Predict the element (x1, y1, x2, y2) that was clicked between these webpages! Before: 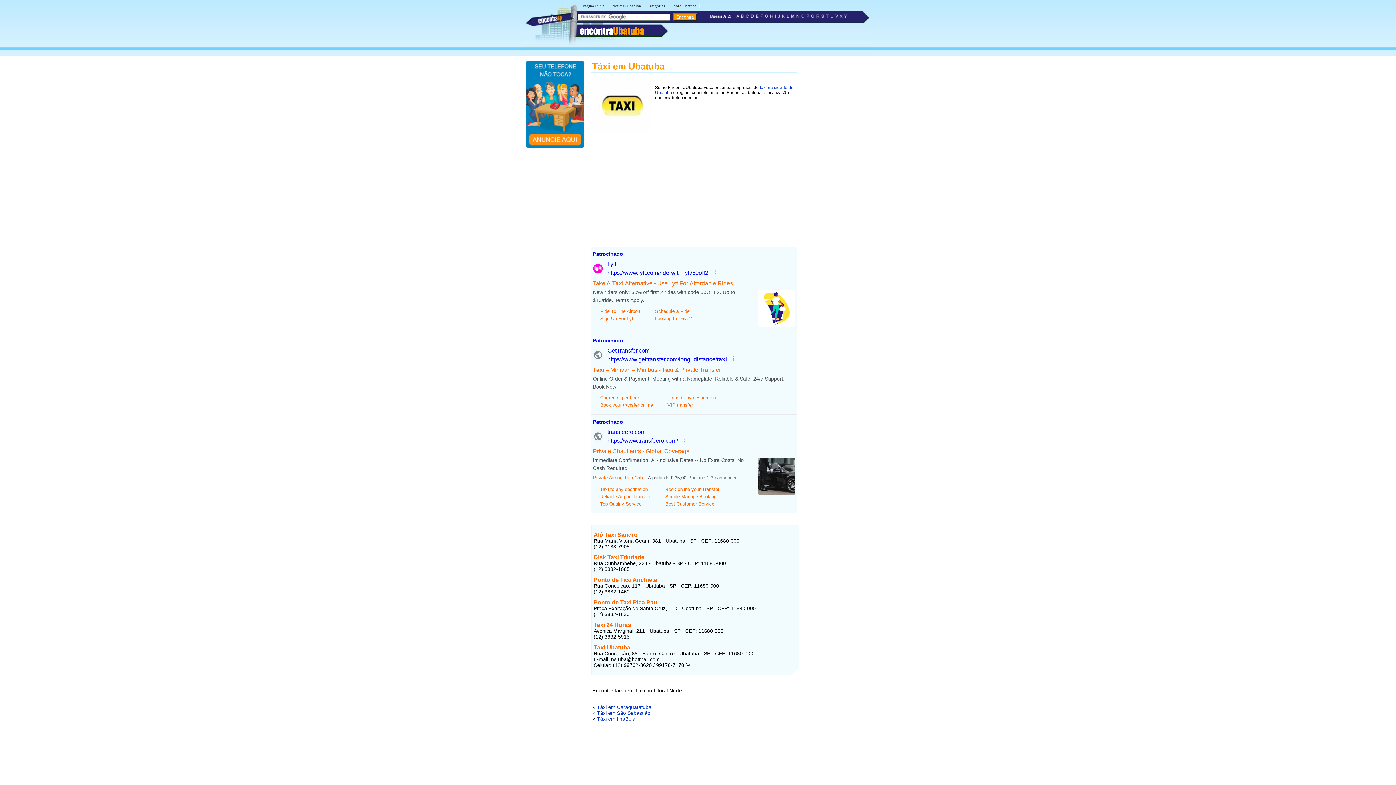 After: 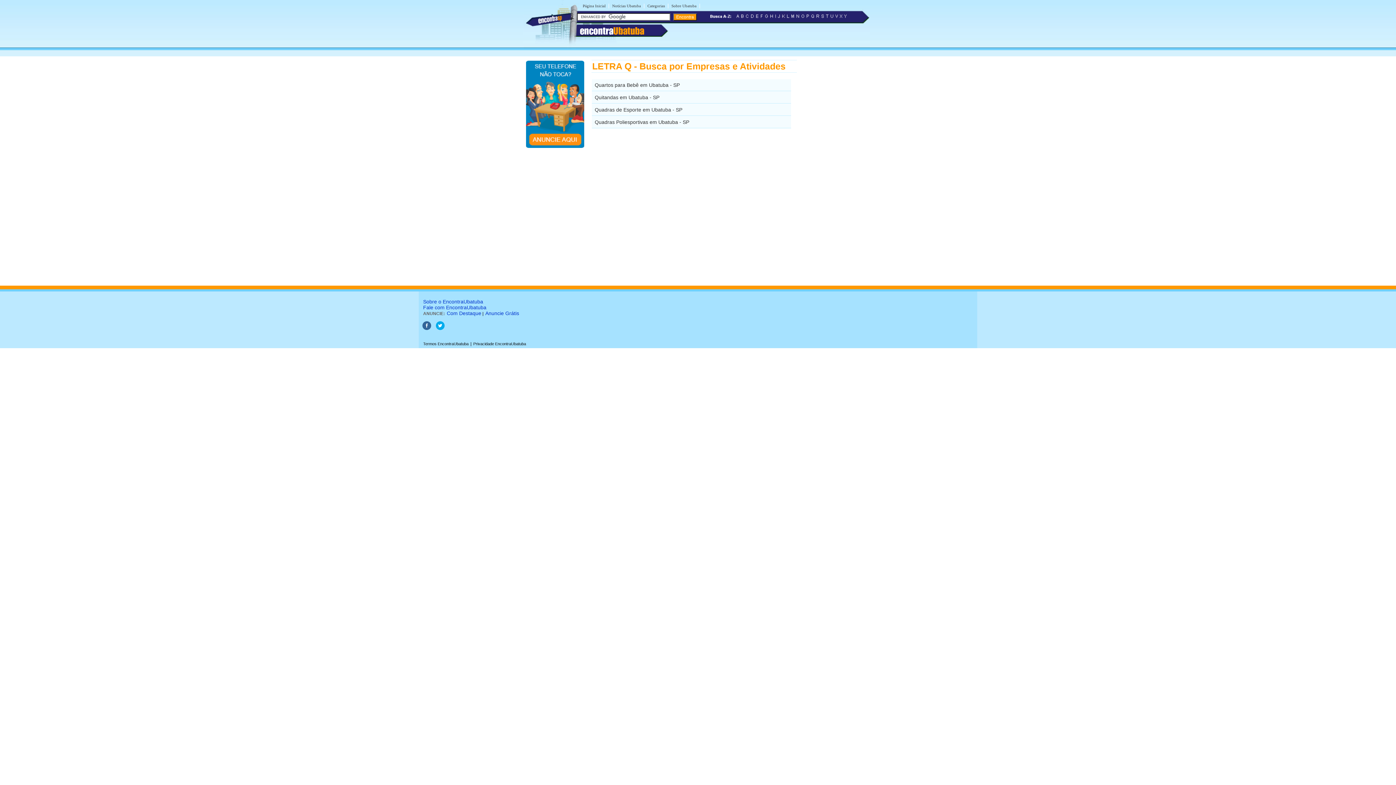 Action: bbox: (810, 15, 815, 20)